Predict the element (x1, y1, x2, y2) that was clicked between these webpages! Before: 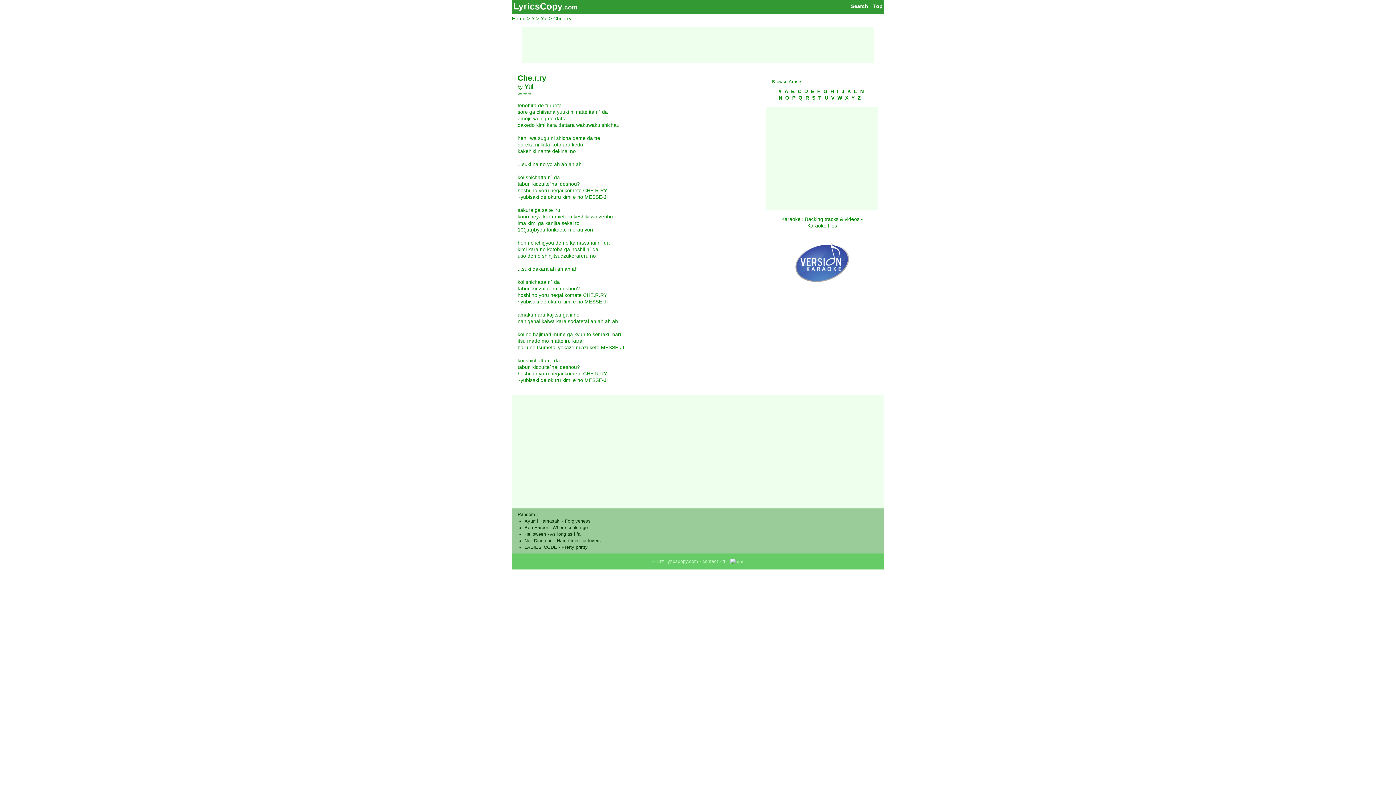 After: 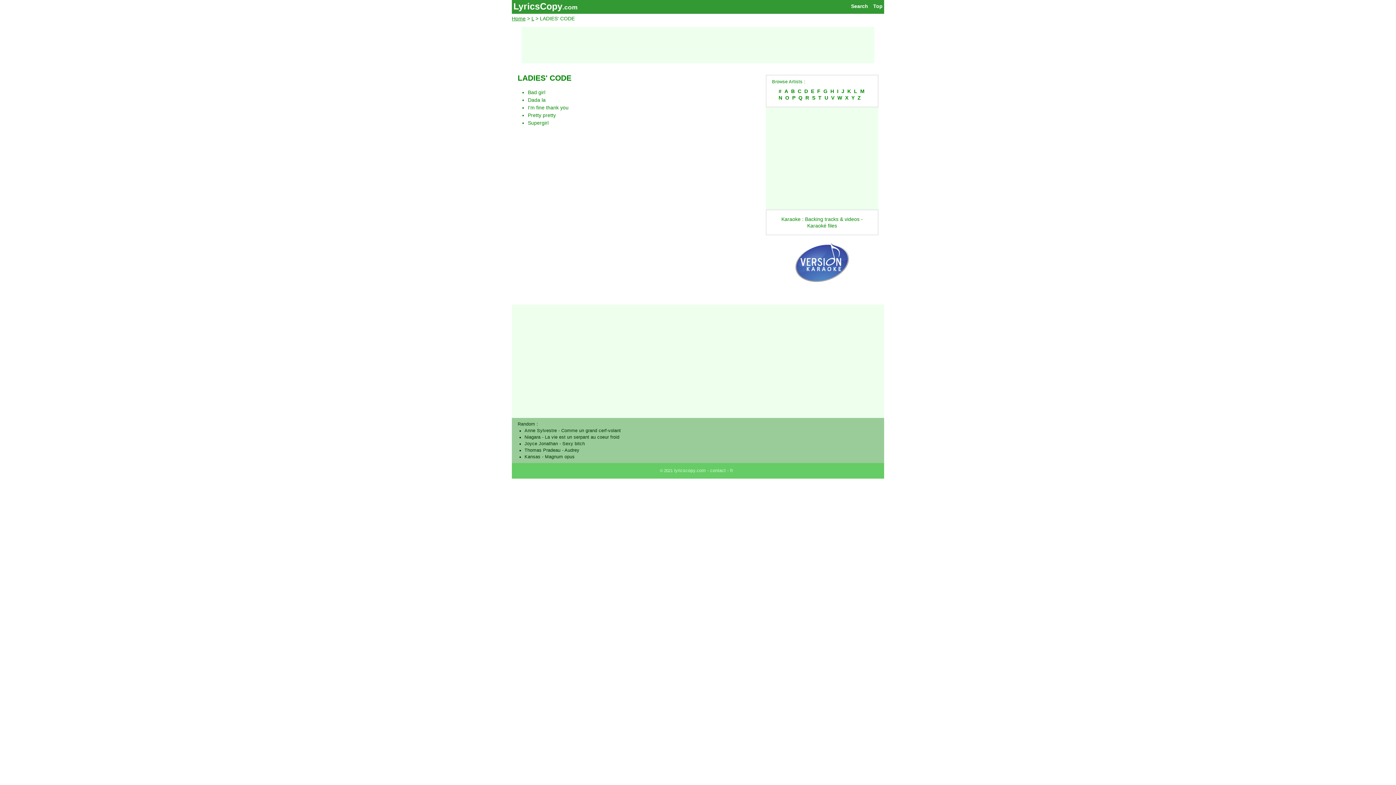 Action: bbox: (524, 545, 557, 550) label: LADIES' CODE